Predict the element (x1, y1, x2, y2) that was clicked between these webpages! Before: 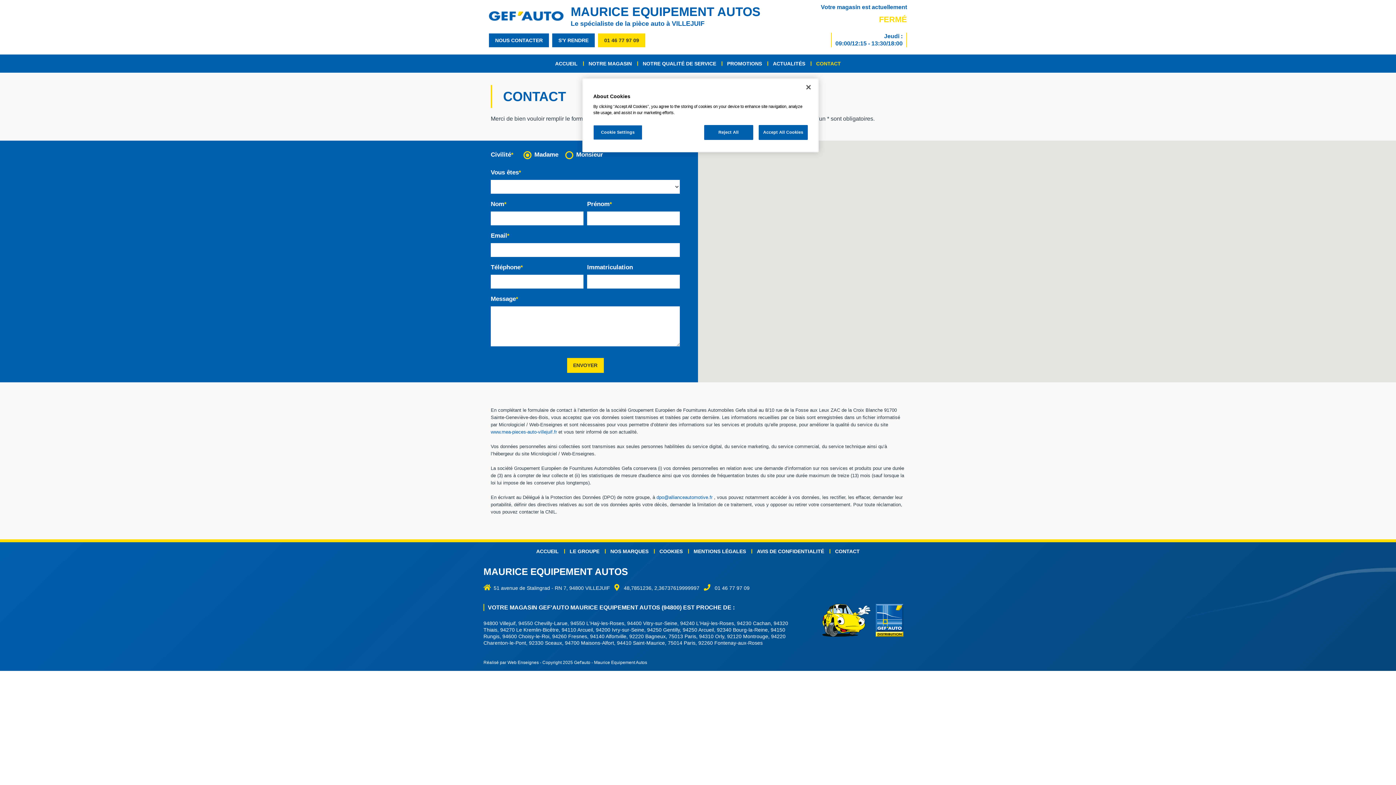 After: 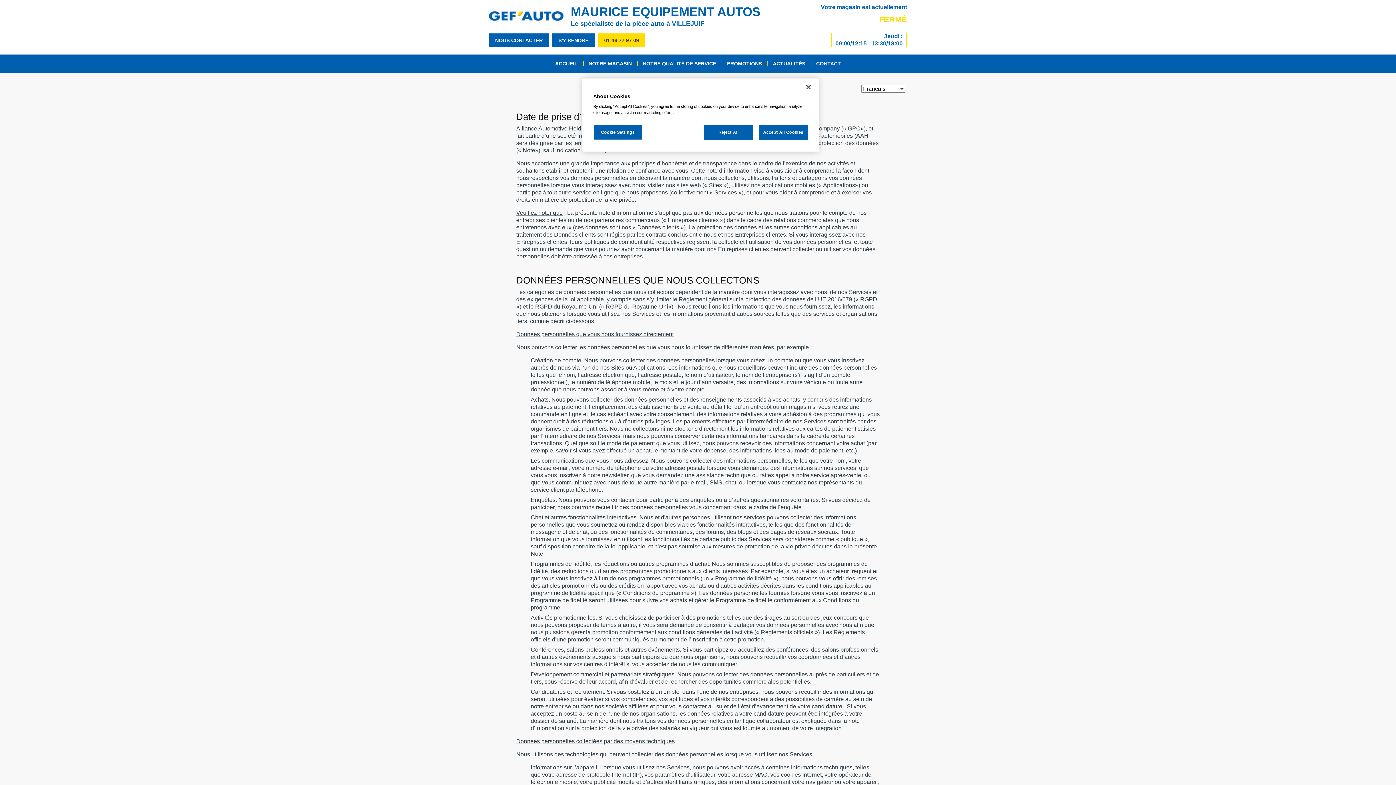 Action: bbox: (751, 548, 829, 554) label: AVIS DE CONFIDENTIALITÉ